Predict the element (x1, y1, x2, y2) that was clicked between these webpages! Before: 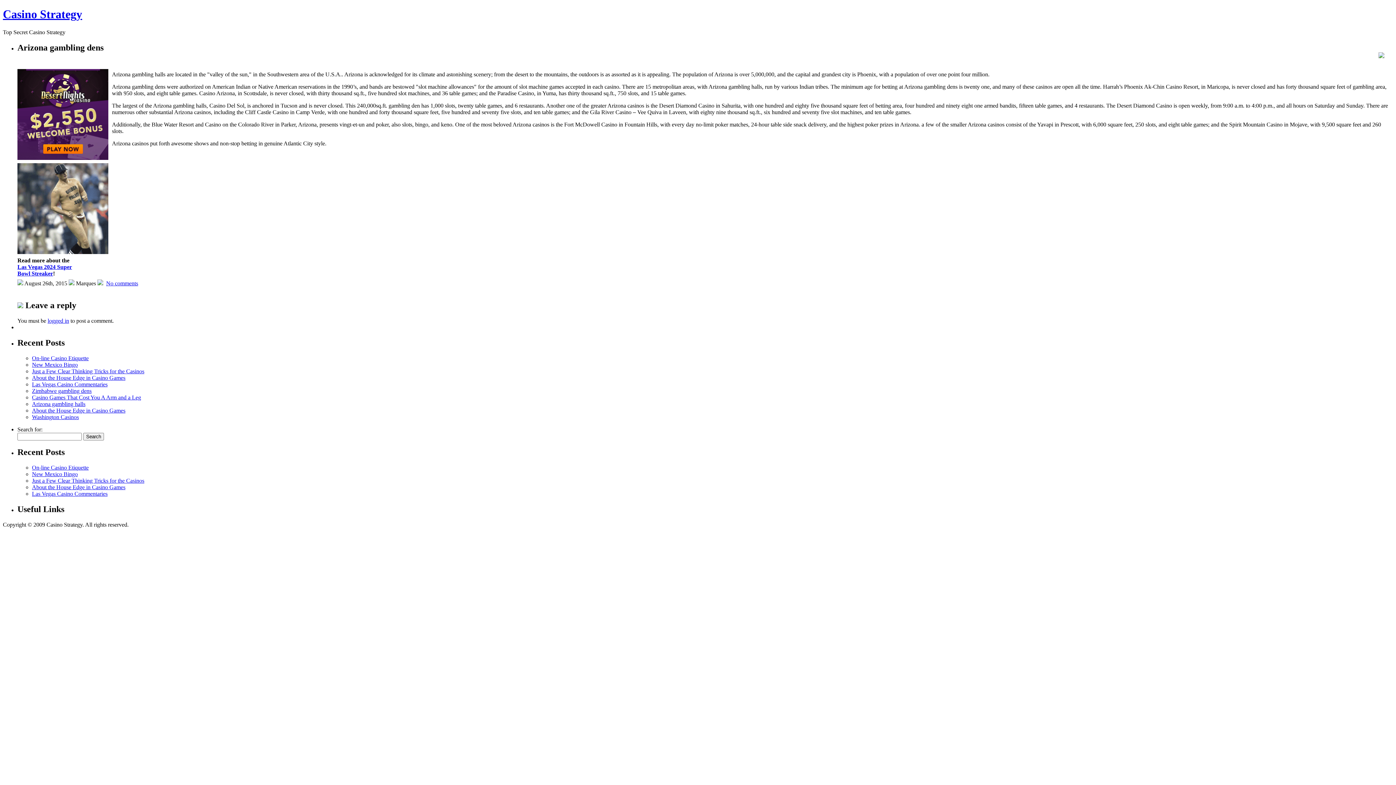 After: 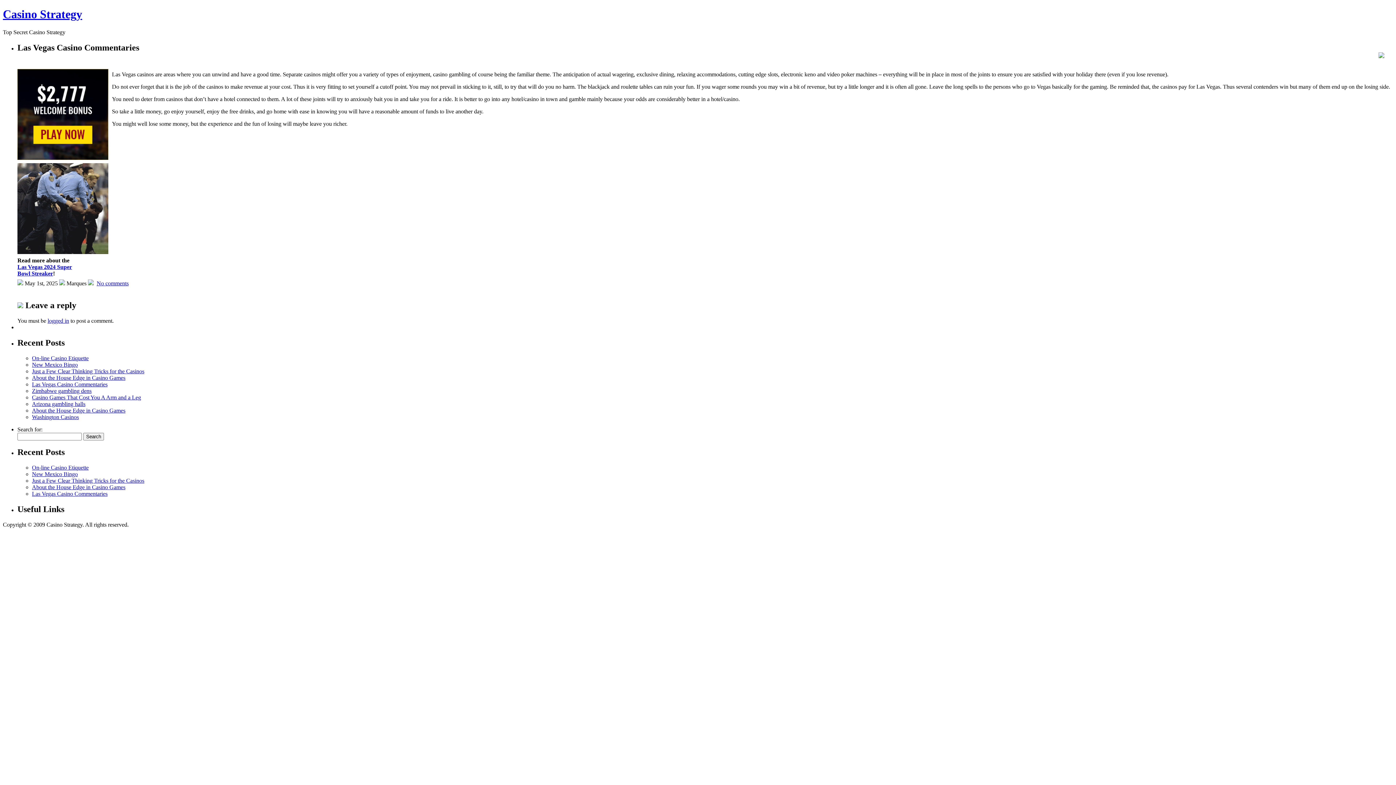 Action: bbox: (32, 491, 107, 497) label: Las Vegas Casino Commentaries